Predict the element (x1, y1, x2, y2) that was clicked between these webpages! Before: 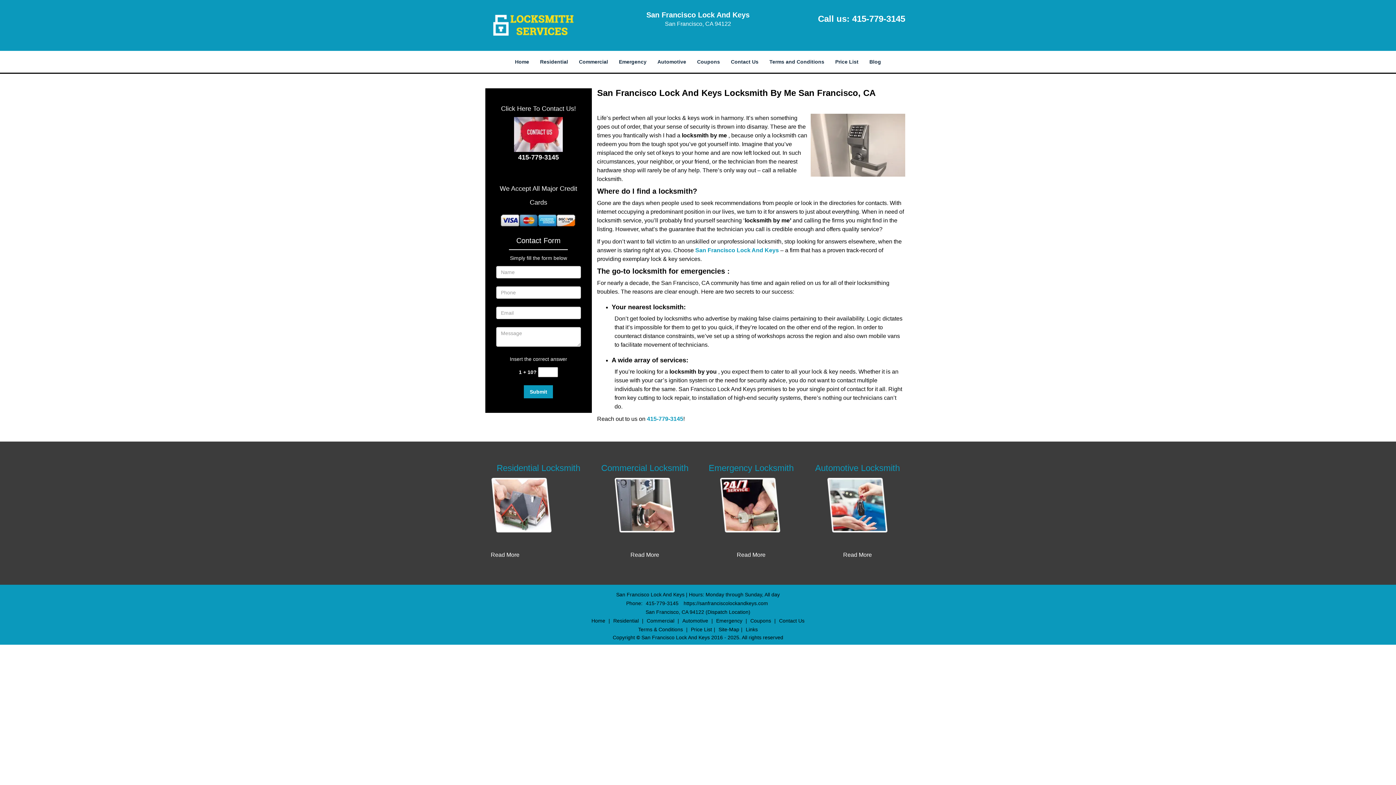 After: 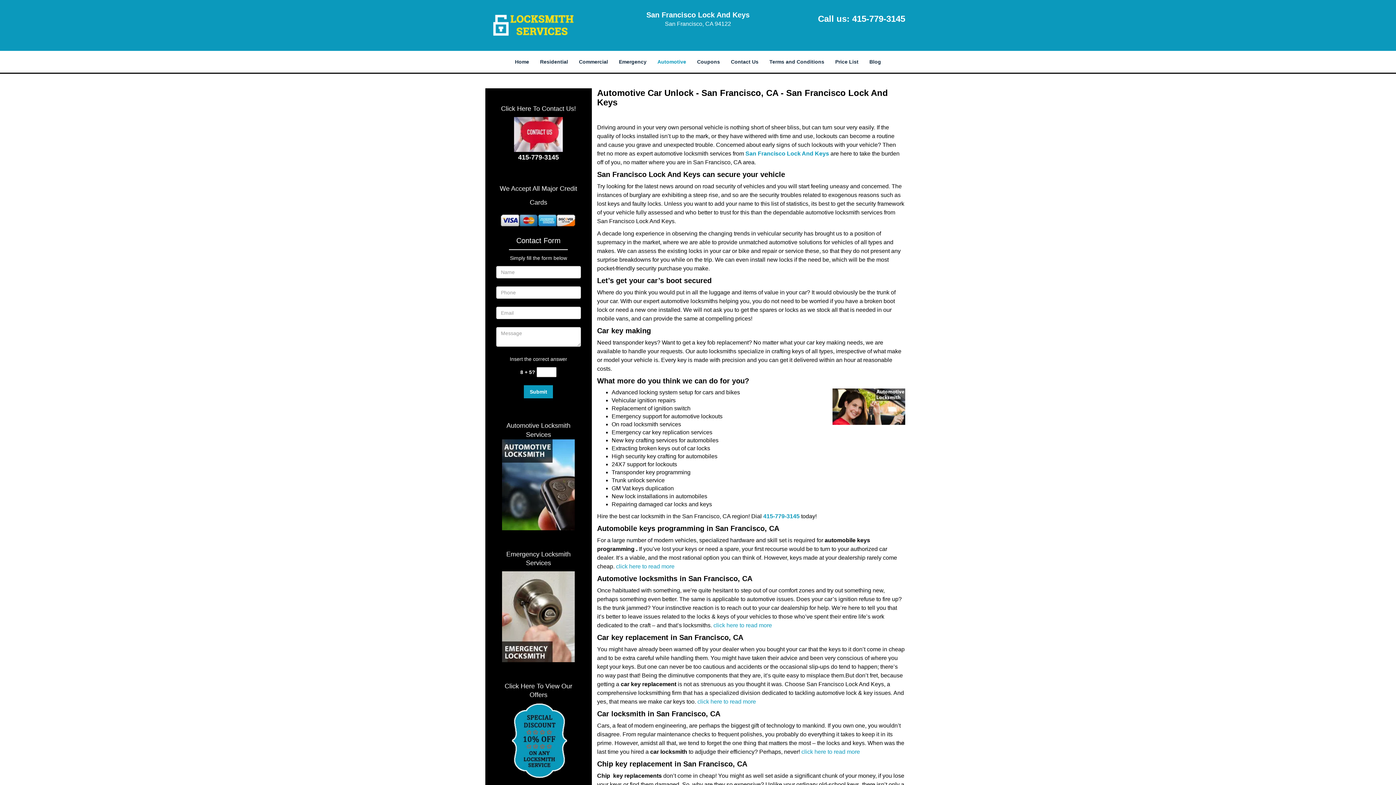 Action: bbox: (652, 41, 691, 63) label: Automotive